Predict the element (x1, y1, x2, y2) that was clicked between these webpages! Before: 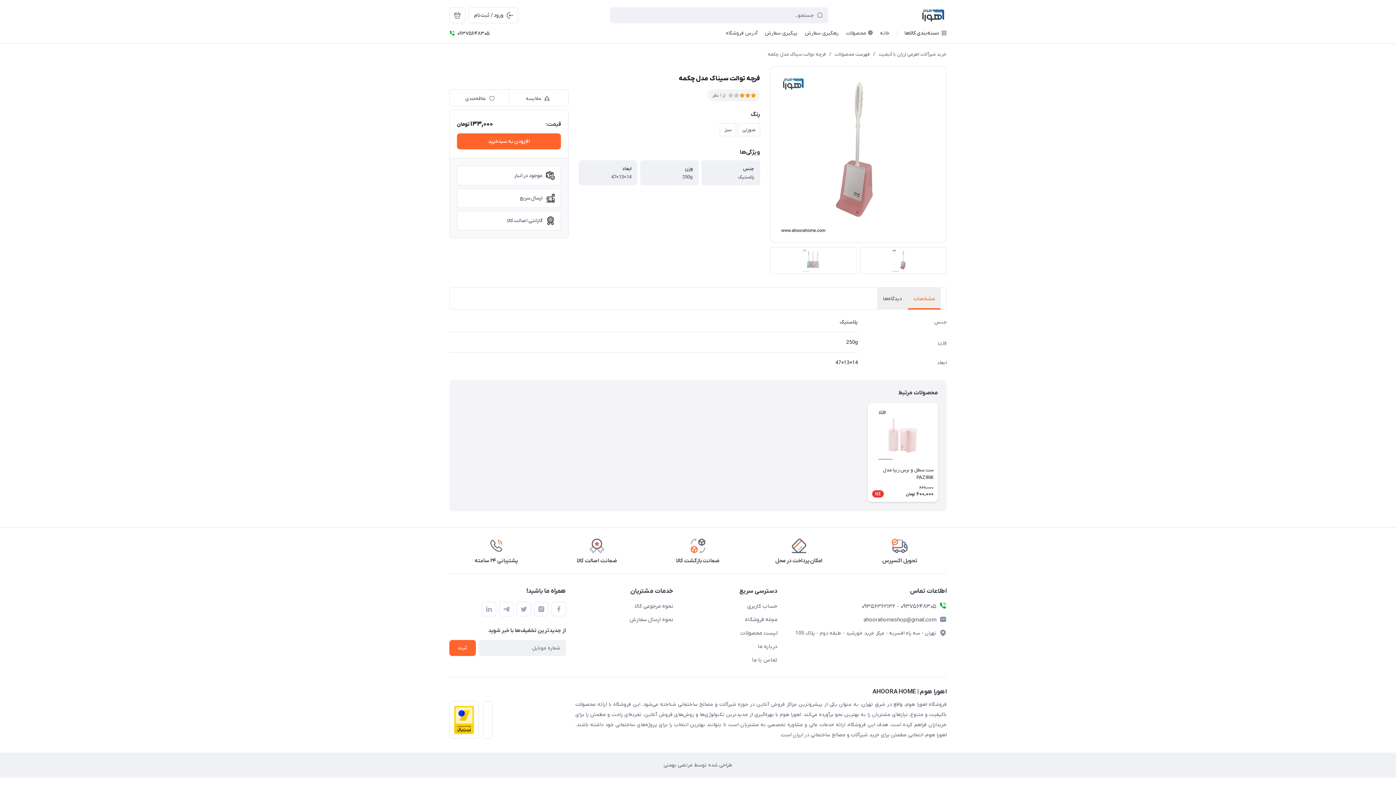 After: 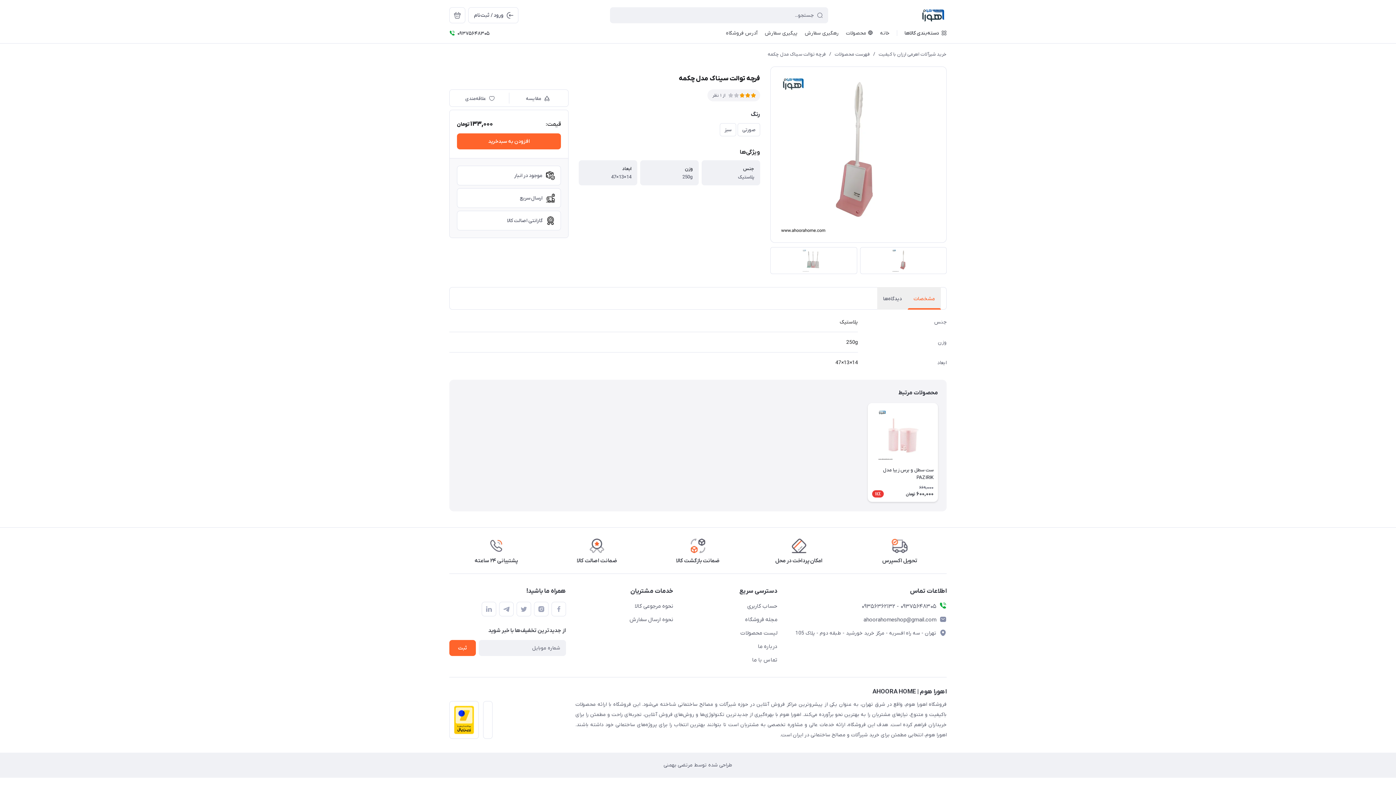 Action: bbox: (445, 701, 478, 743)